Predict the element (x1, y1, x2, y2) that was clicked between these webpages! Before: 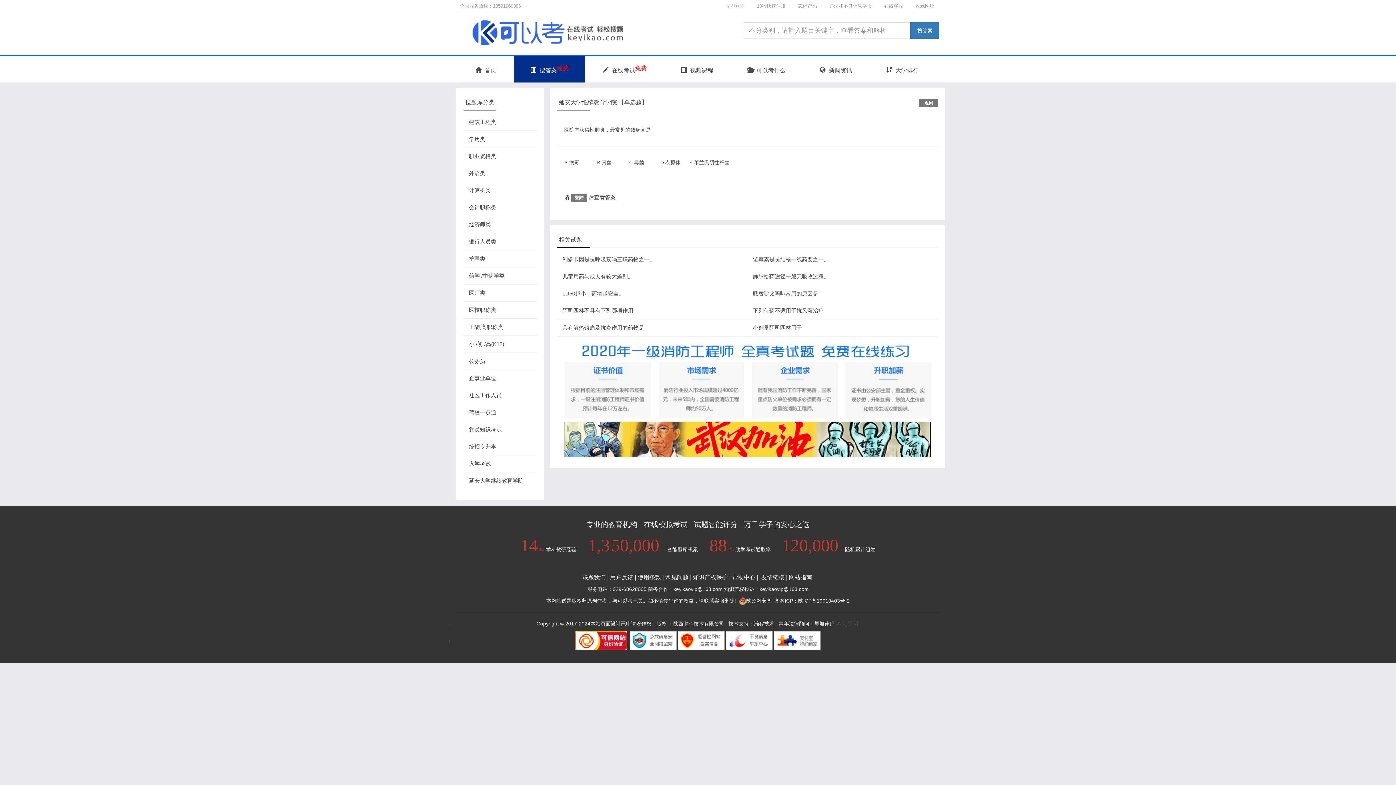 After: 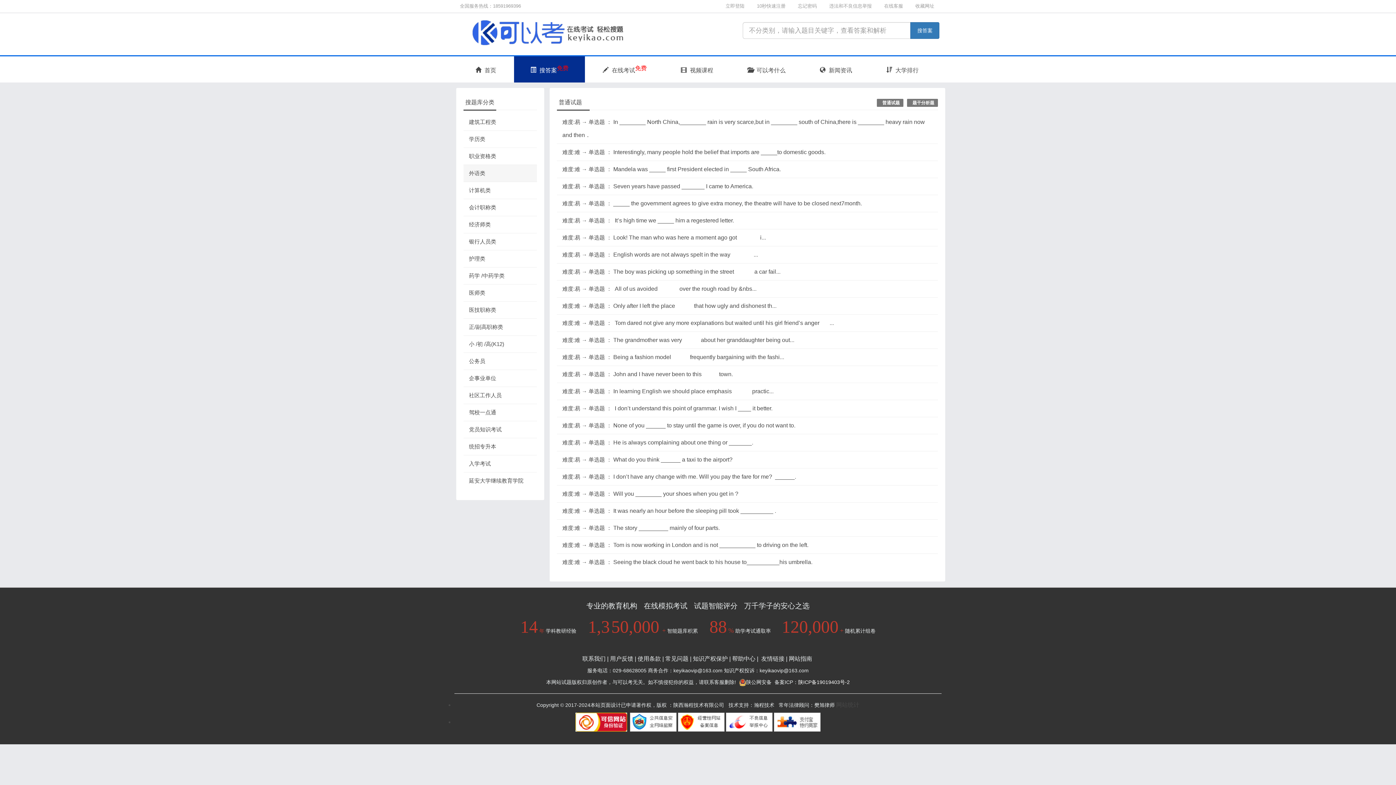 Action: label: 外语类 bbox: (469, 166, 531, 180)